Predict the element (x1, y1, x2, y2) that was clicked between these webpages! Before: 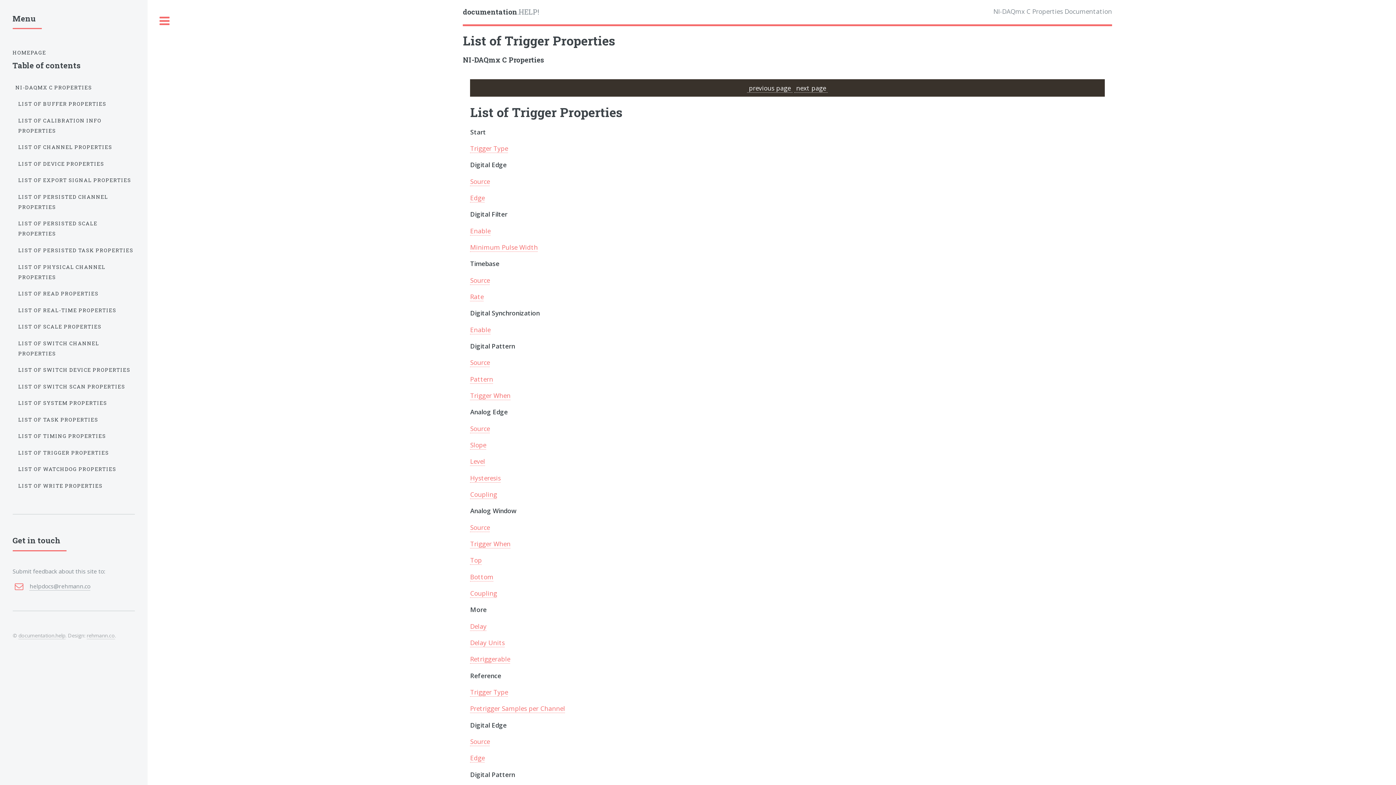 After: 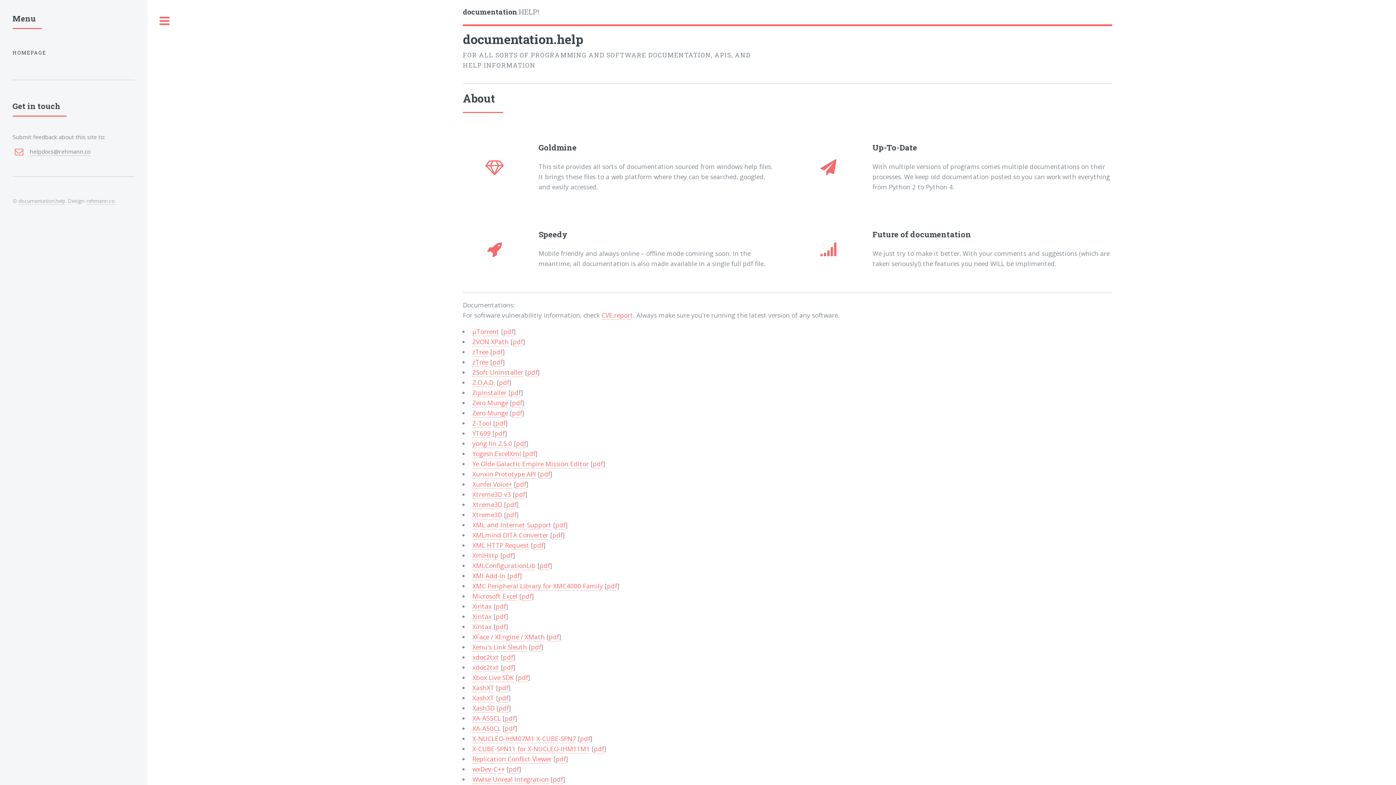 Action: bbox: (463, 6, 993, 17) label: documentation.HELP!